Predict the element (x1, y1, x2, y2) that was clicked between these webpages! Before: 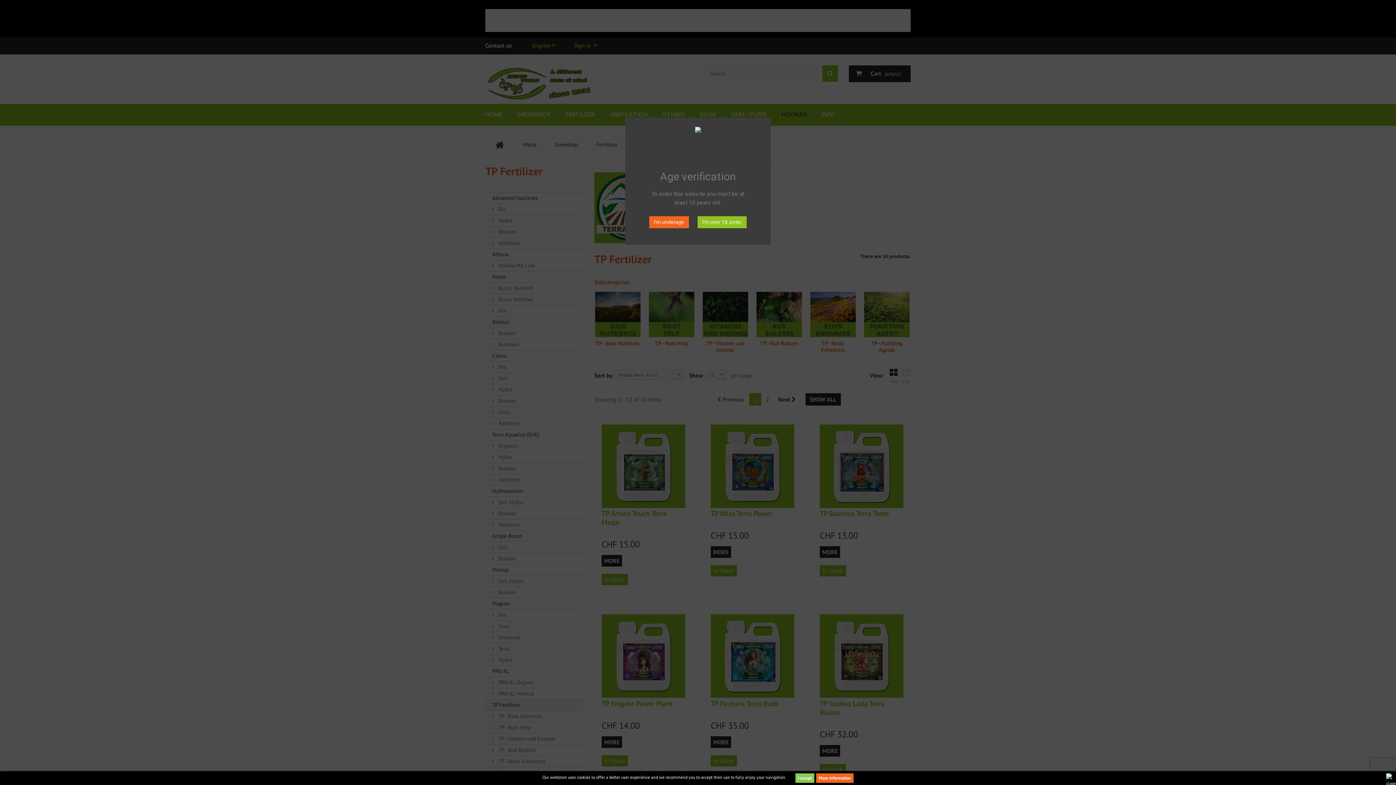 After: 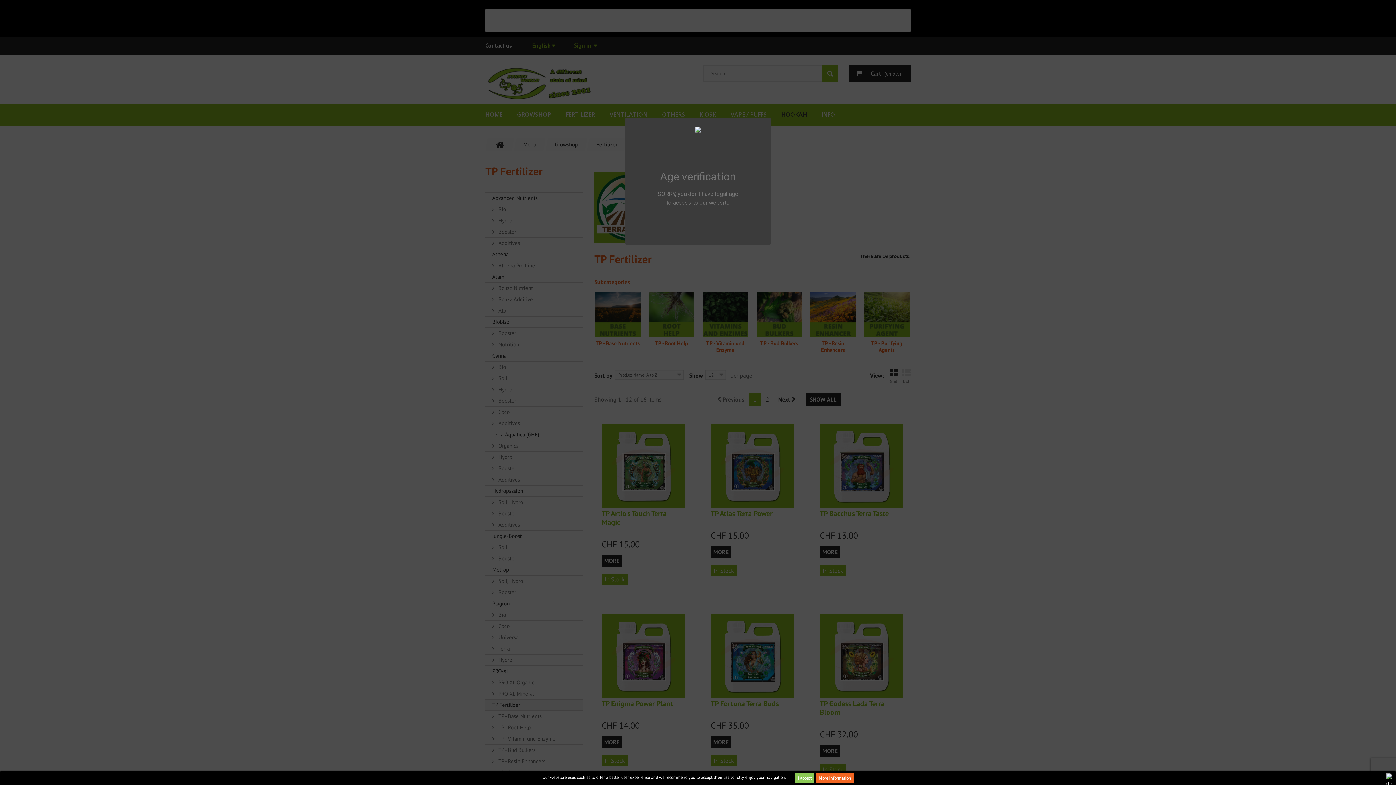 Action: bbox: (649, 216, 689, 228) label: I’m underage